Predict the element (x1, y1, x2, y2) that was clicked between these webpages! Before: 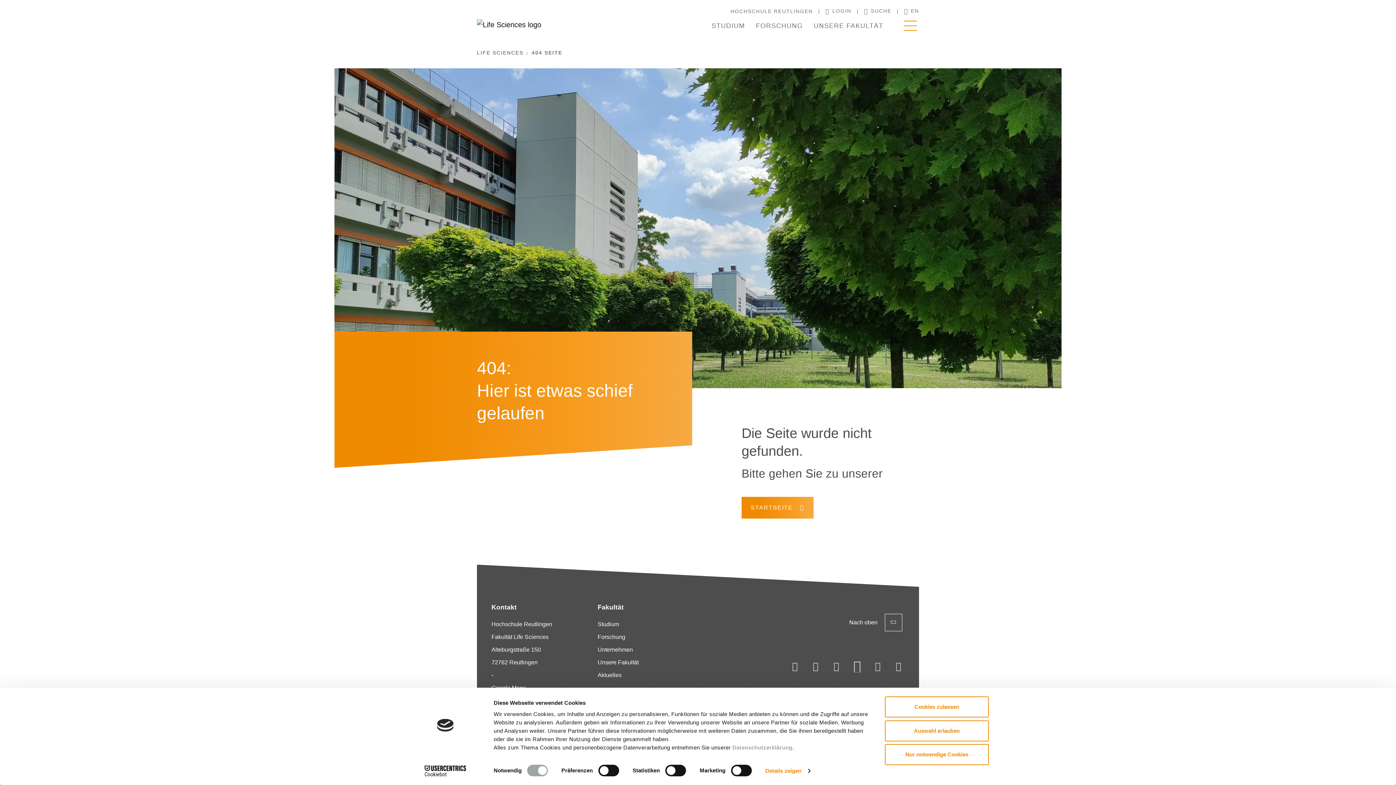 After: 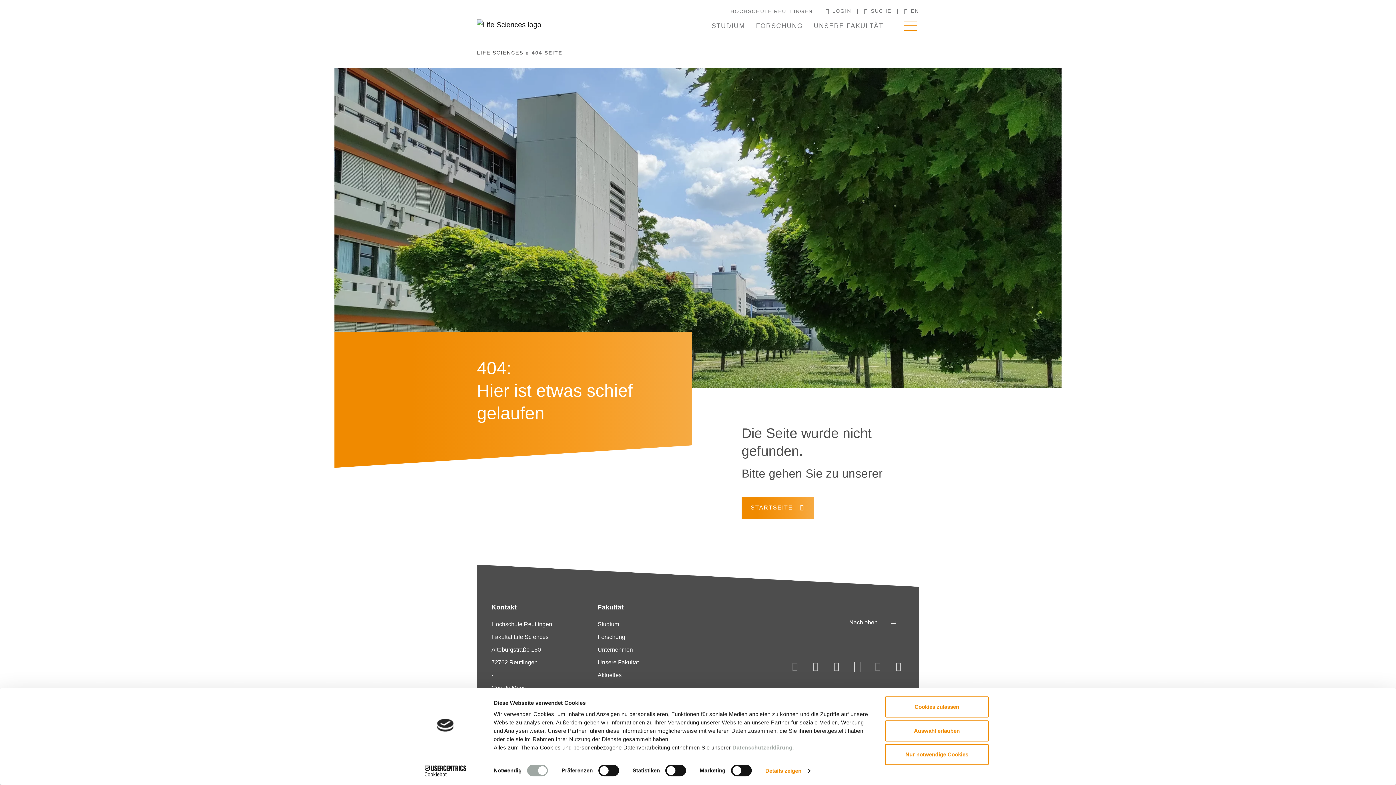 Action: bbox: (872, 660, 883, 672) label: YouTube